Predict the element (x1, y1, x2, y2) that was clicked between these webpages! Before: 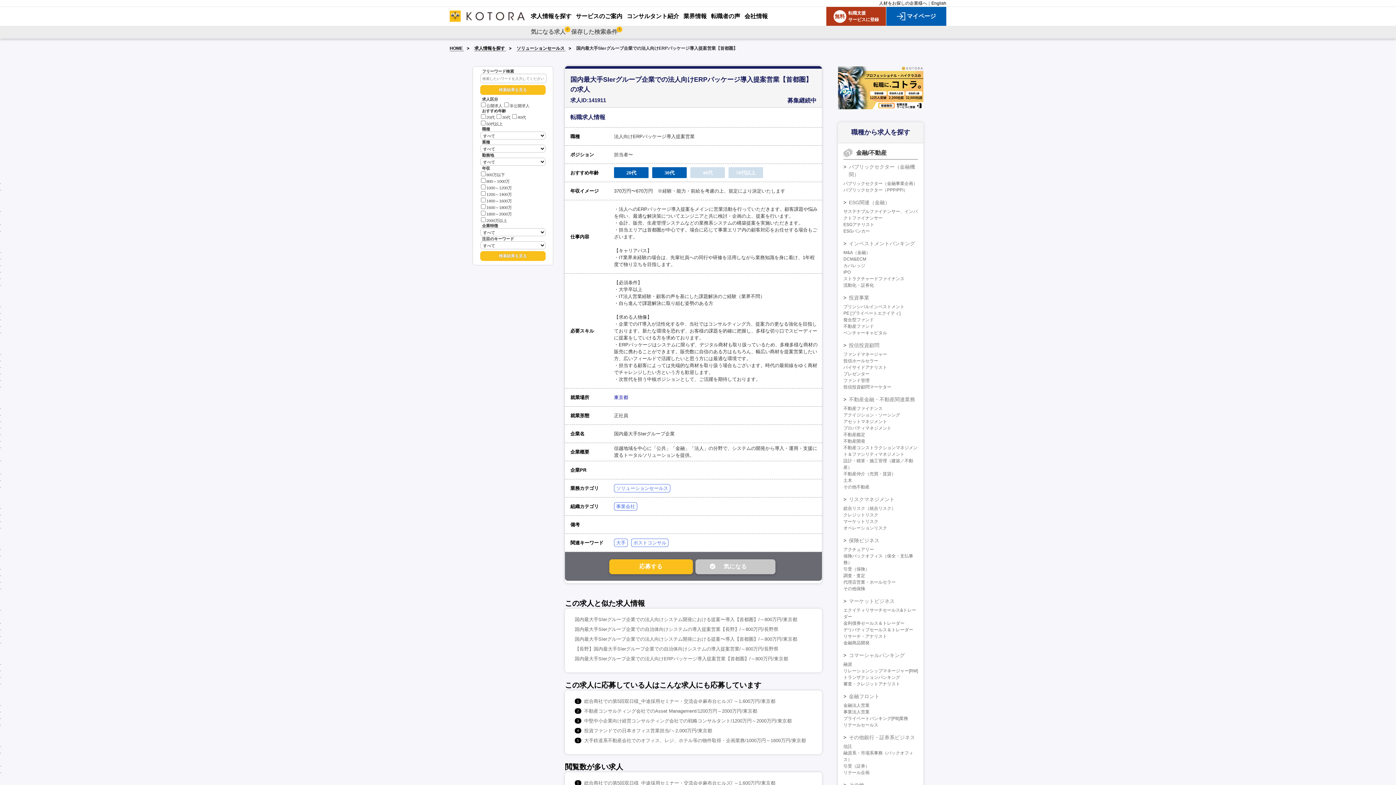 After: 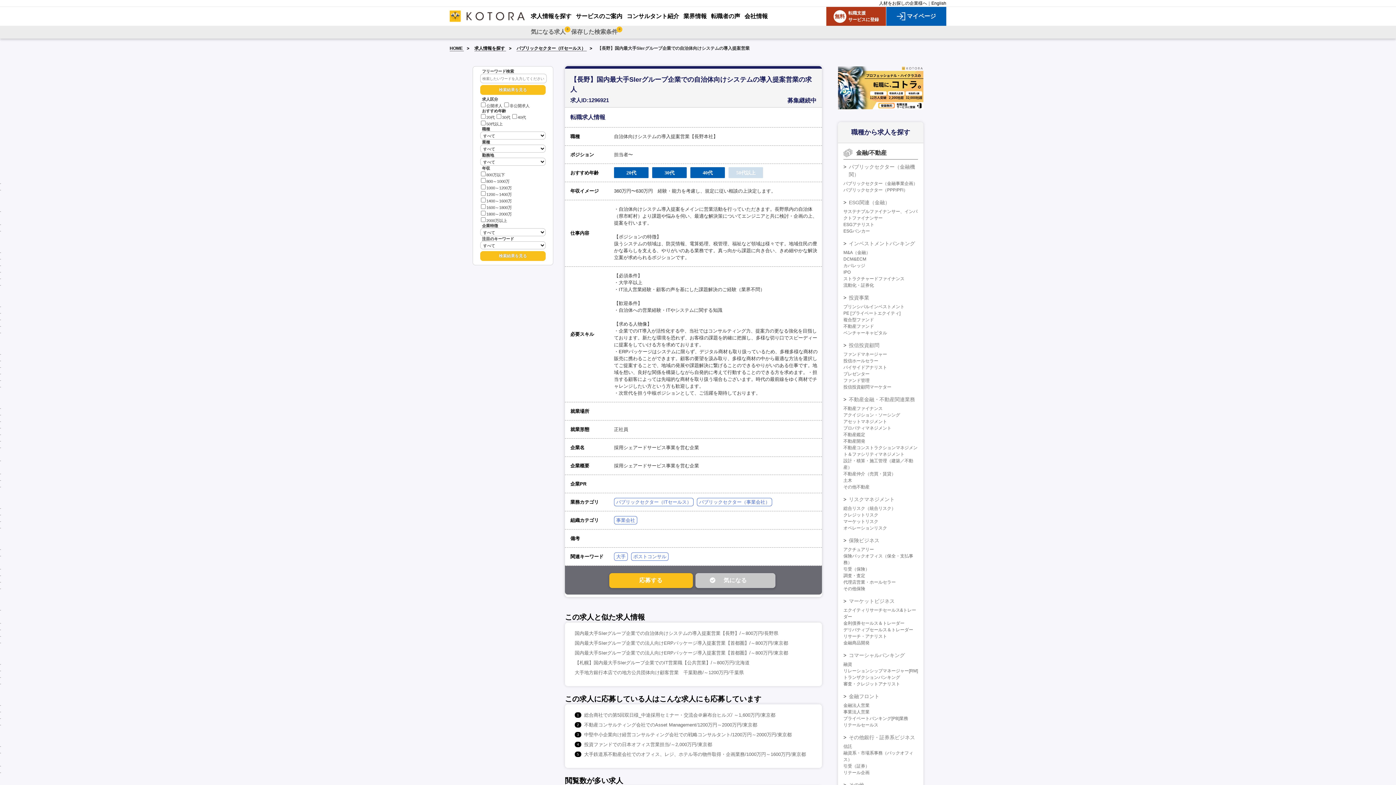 Action: bbox: (574, 646, 778, 651) label: 【長野】国内最大手SIerグループ企業での自治体向けシステムの導入提案営業/～800万円/長野県